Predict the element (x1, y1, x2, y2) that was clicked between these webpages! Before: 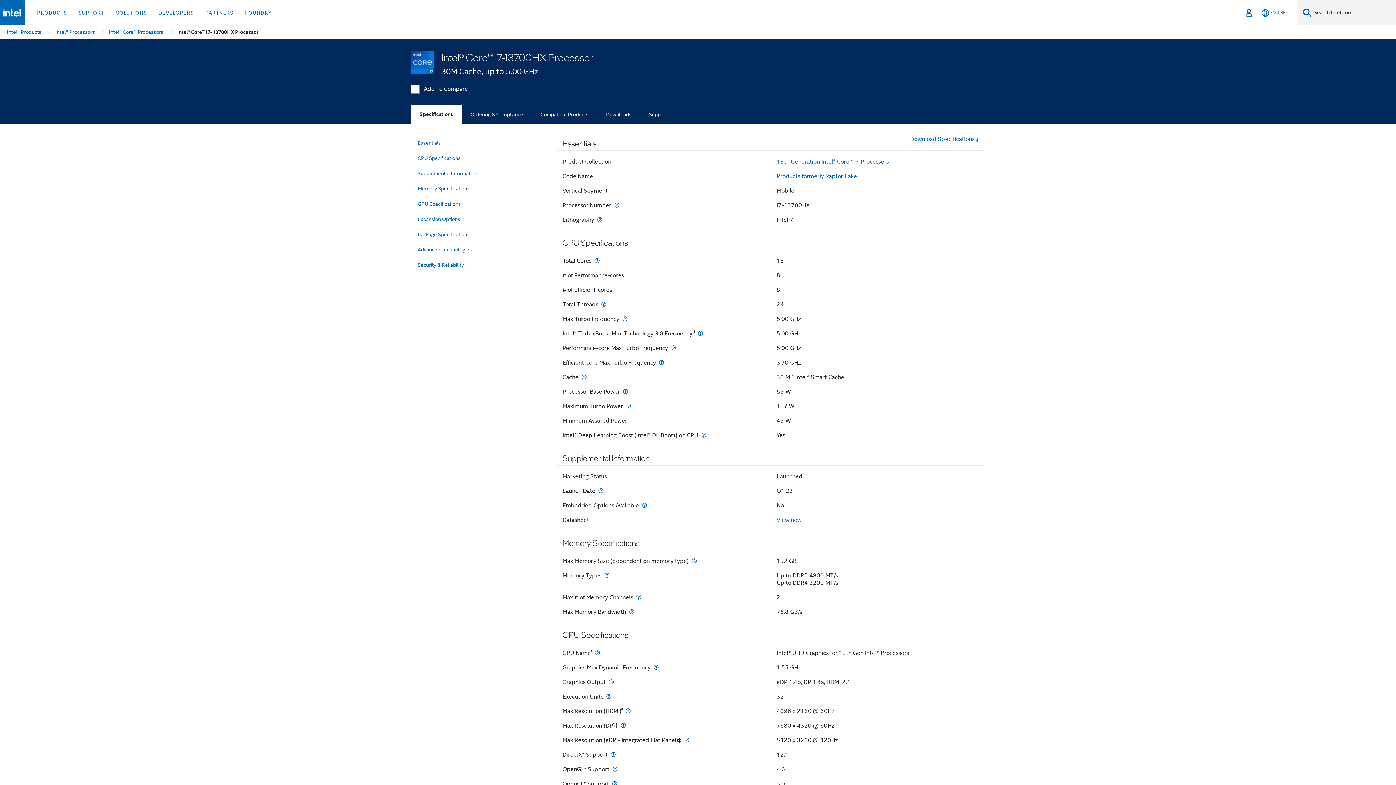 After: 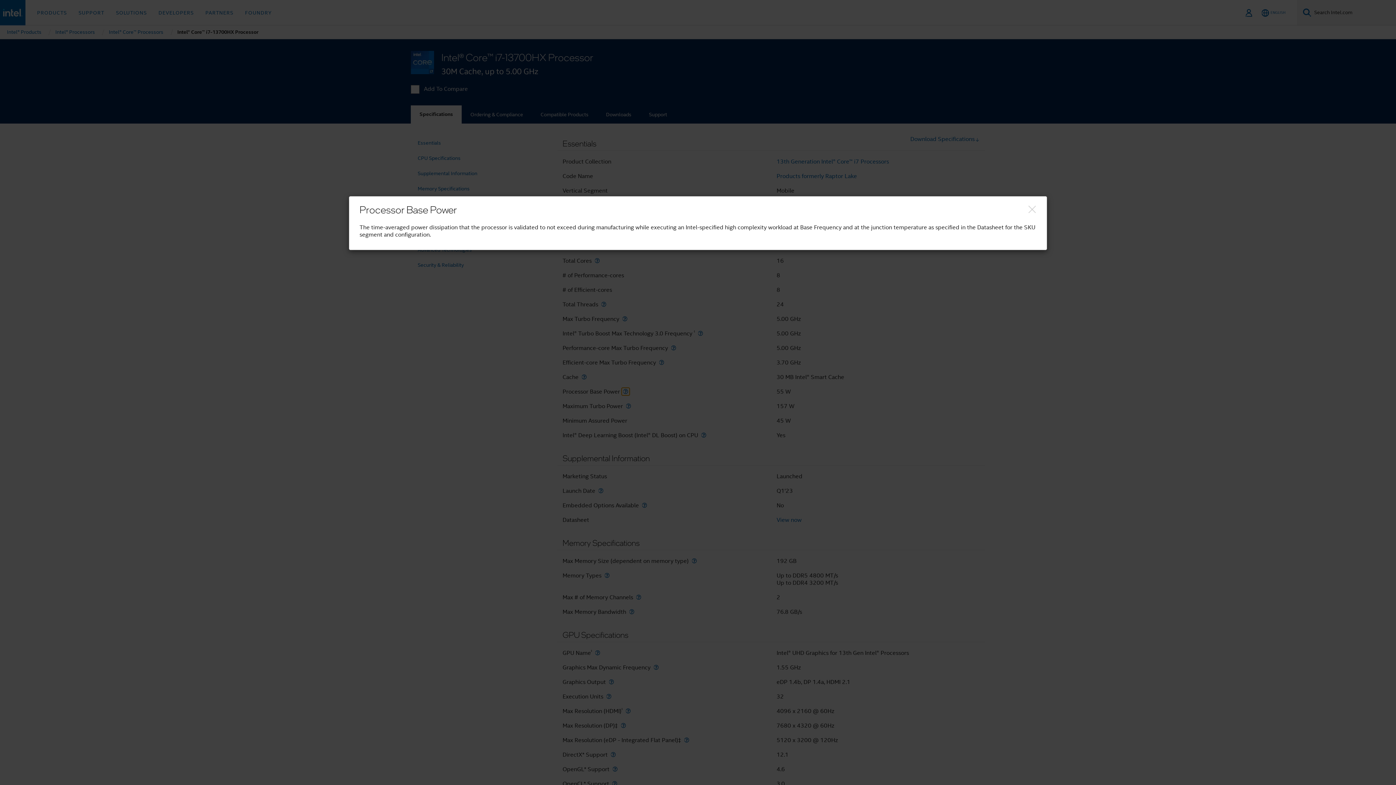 Action: bbox: (621, 388, 629, 395) label: Processor Base Power